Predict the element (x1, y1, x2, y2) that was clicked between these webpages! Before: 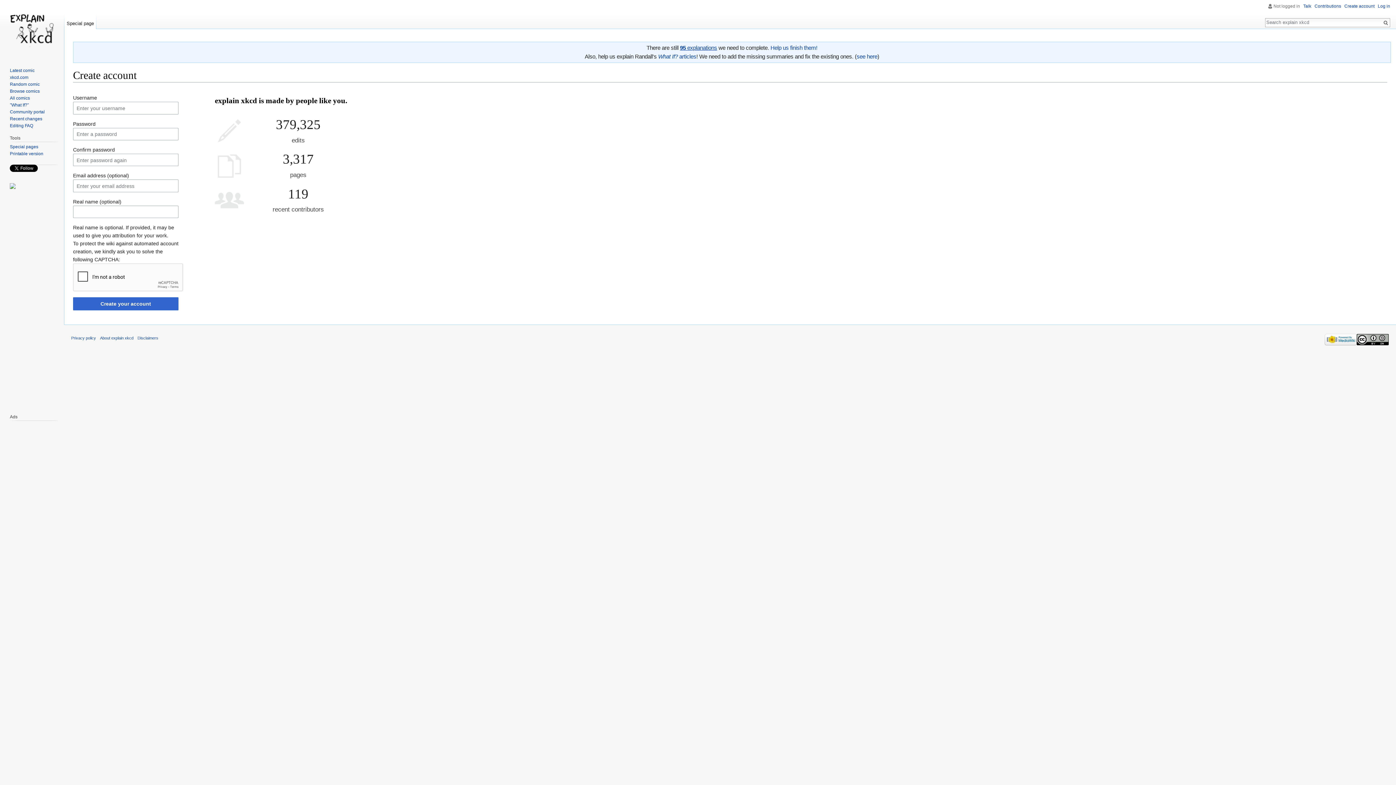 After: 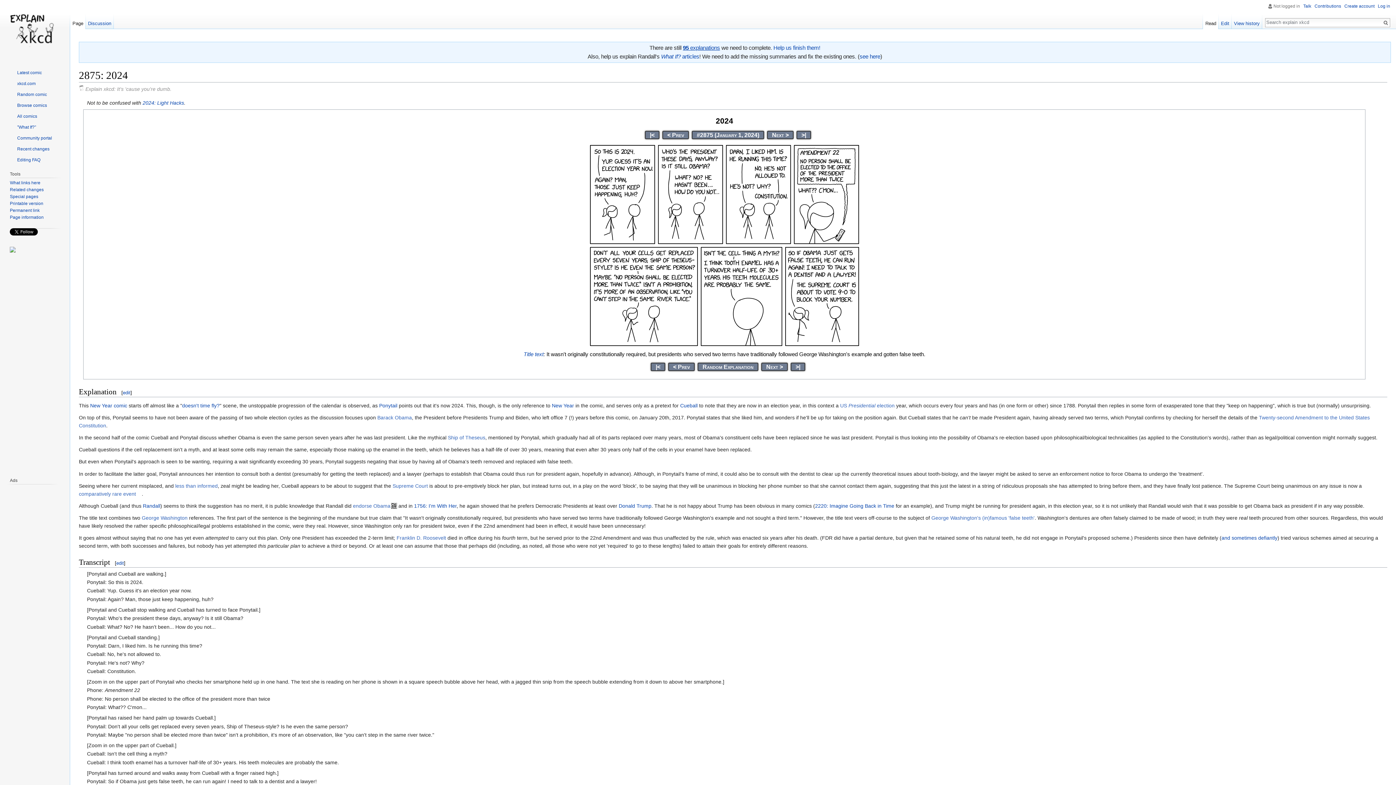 Action: bbox: (9, 81, 39, 86) label: Random comic